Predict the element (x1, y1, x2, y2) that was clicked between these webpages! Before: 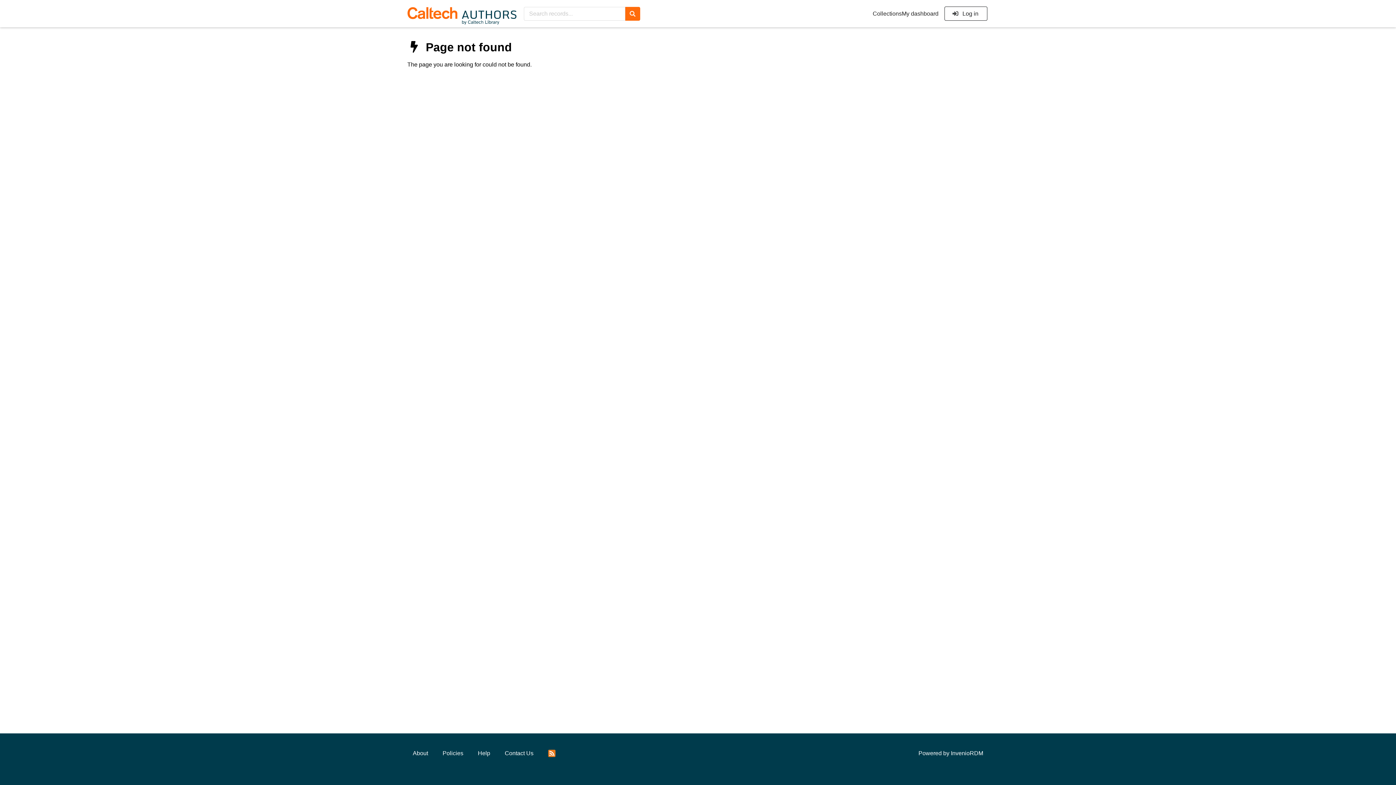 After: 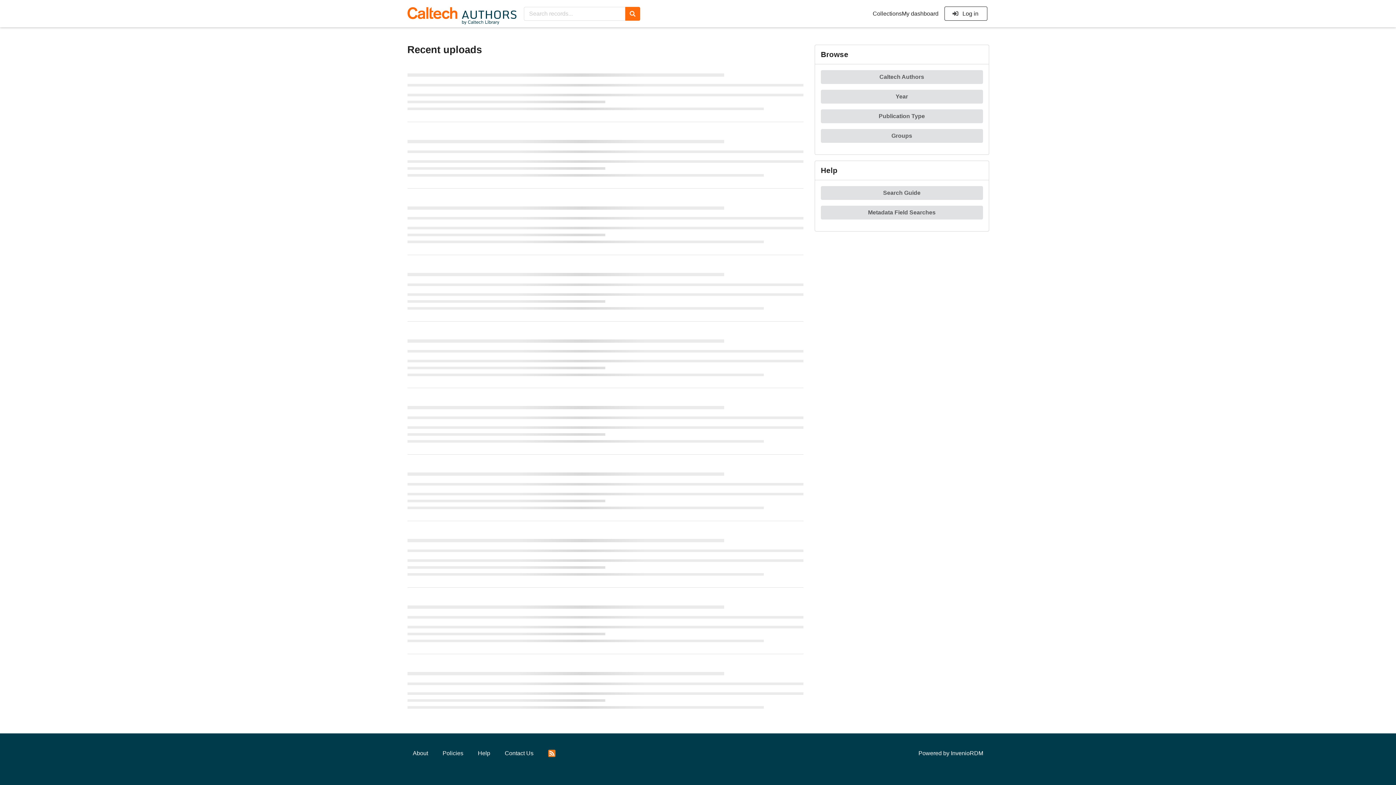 Action: bbox: (407, 2, 516, 25)